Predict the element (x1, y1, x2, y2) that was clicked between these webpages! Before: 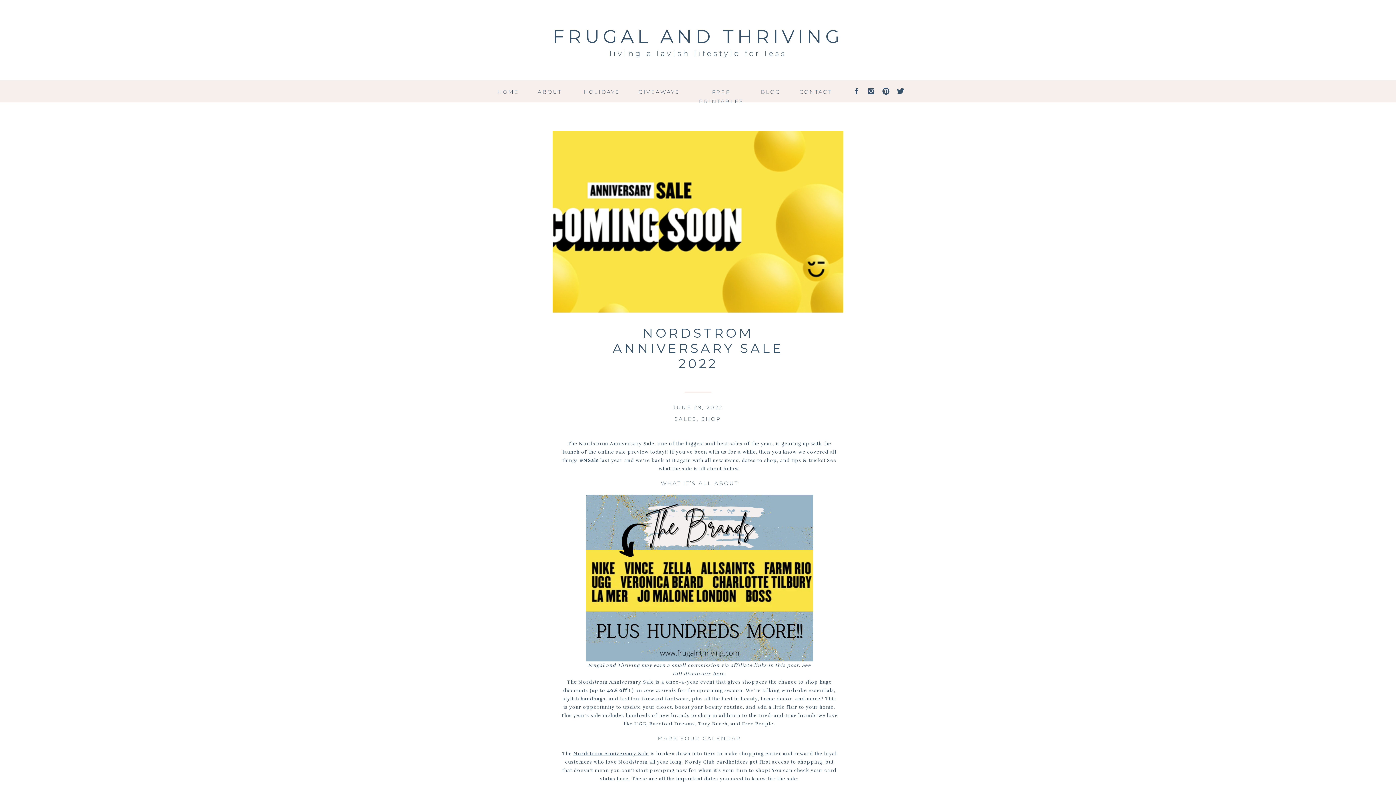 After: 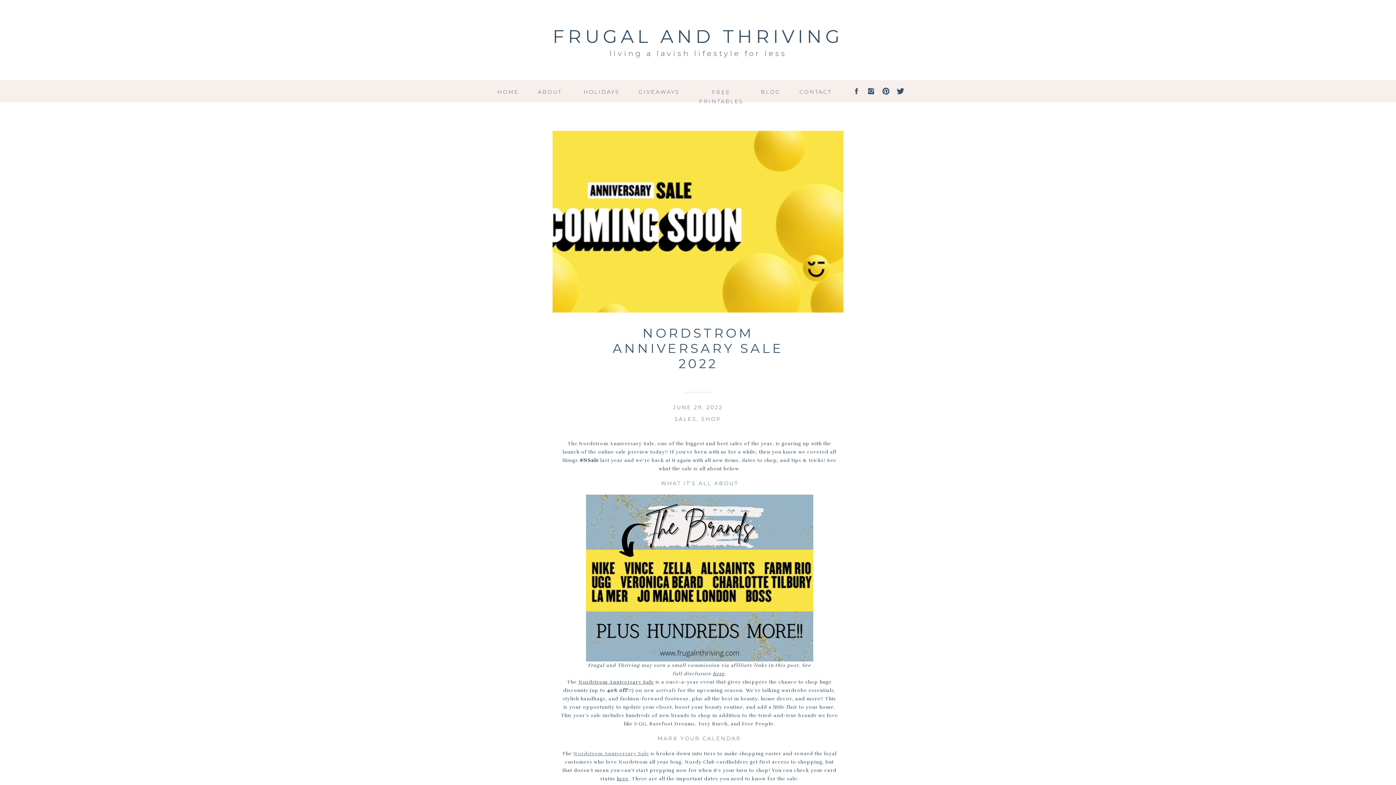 Action: label: Nordstrom Anniversary Sale bbox: (573, 751, 649, 757)